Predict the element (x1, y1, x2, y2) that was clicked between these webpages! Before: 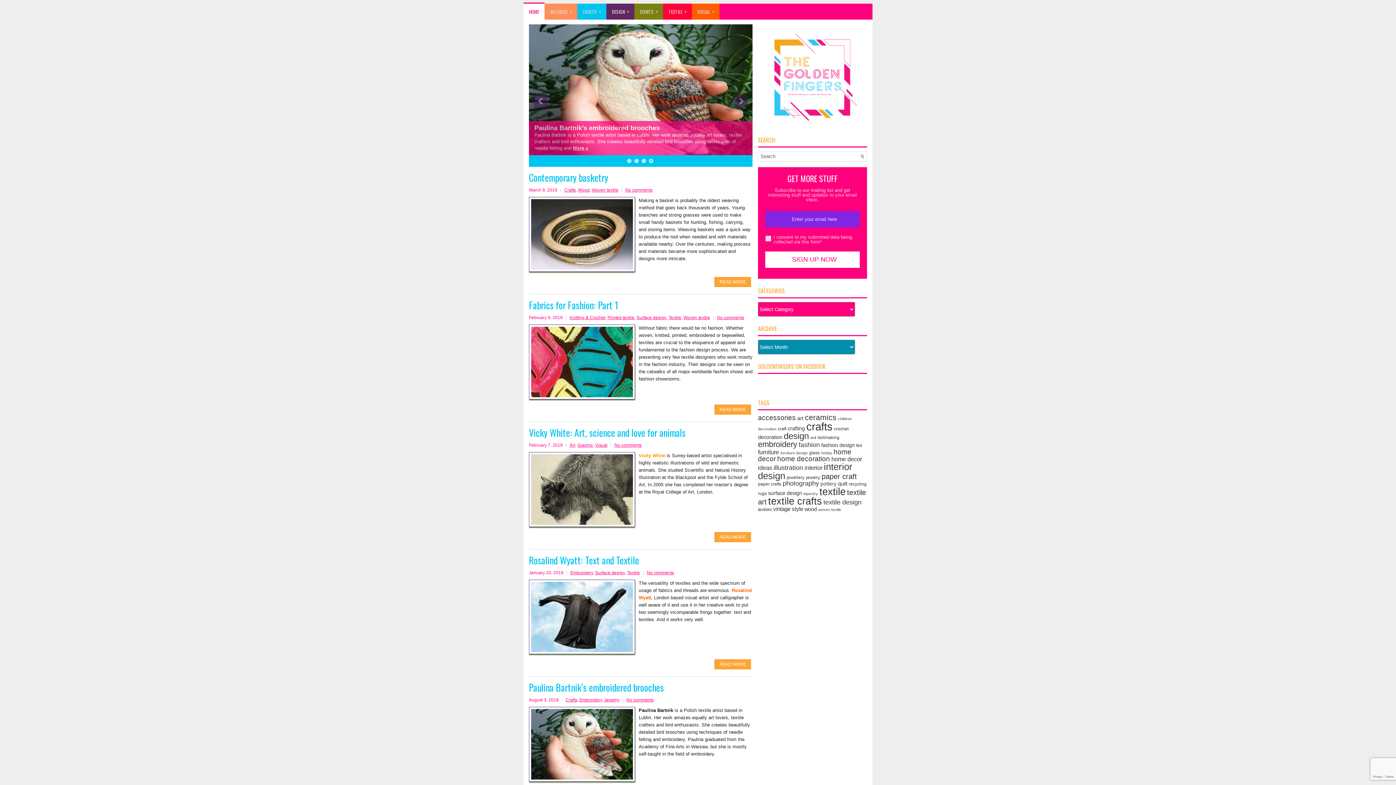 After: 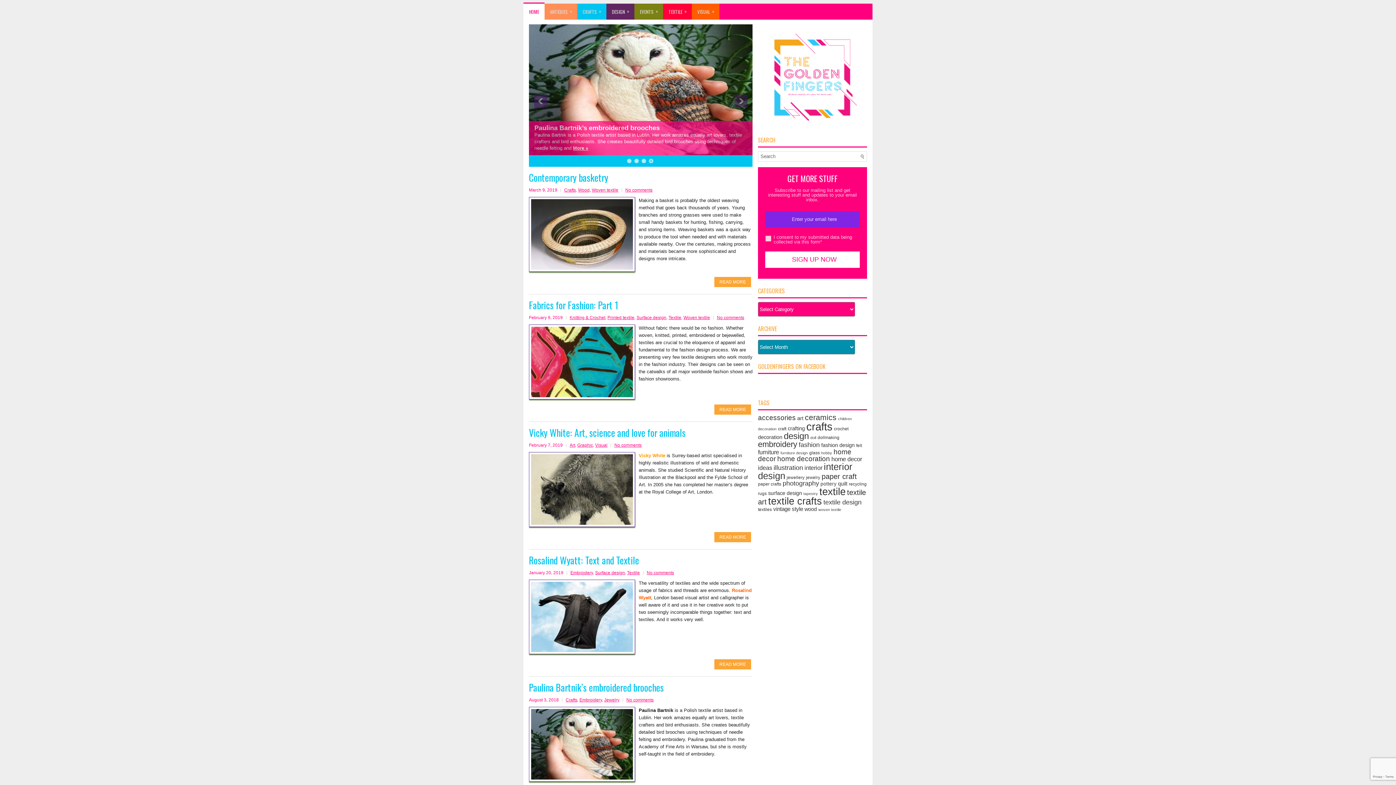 Action: bbox: (604, 697, 619, 703) label: Jewelry